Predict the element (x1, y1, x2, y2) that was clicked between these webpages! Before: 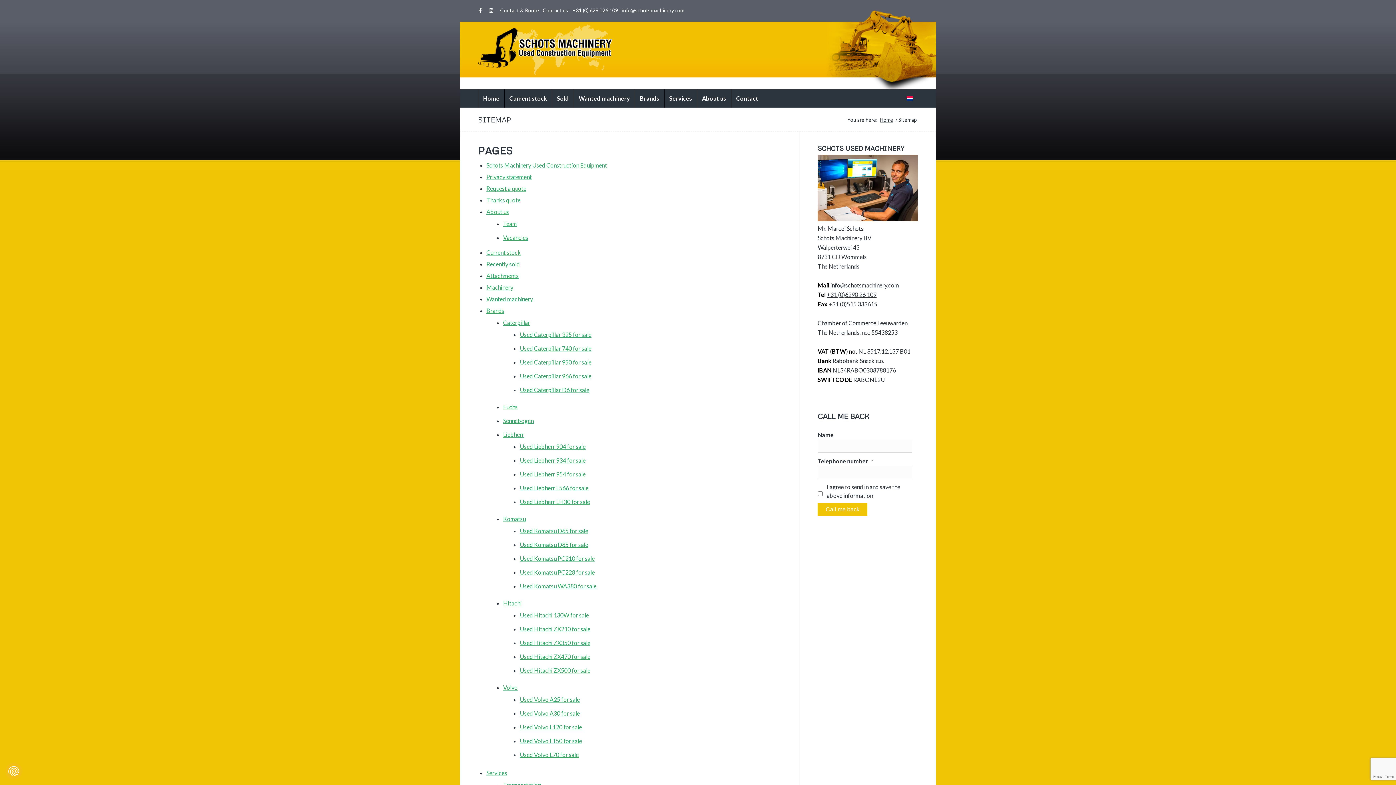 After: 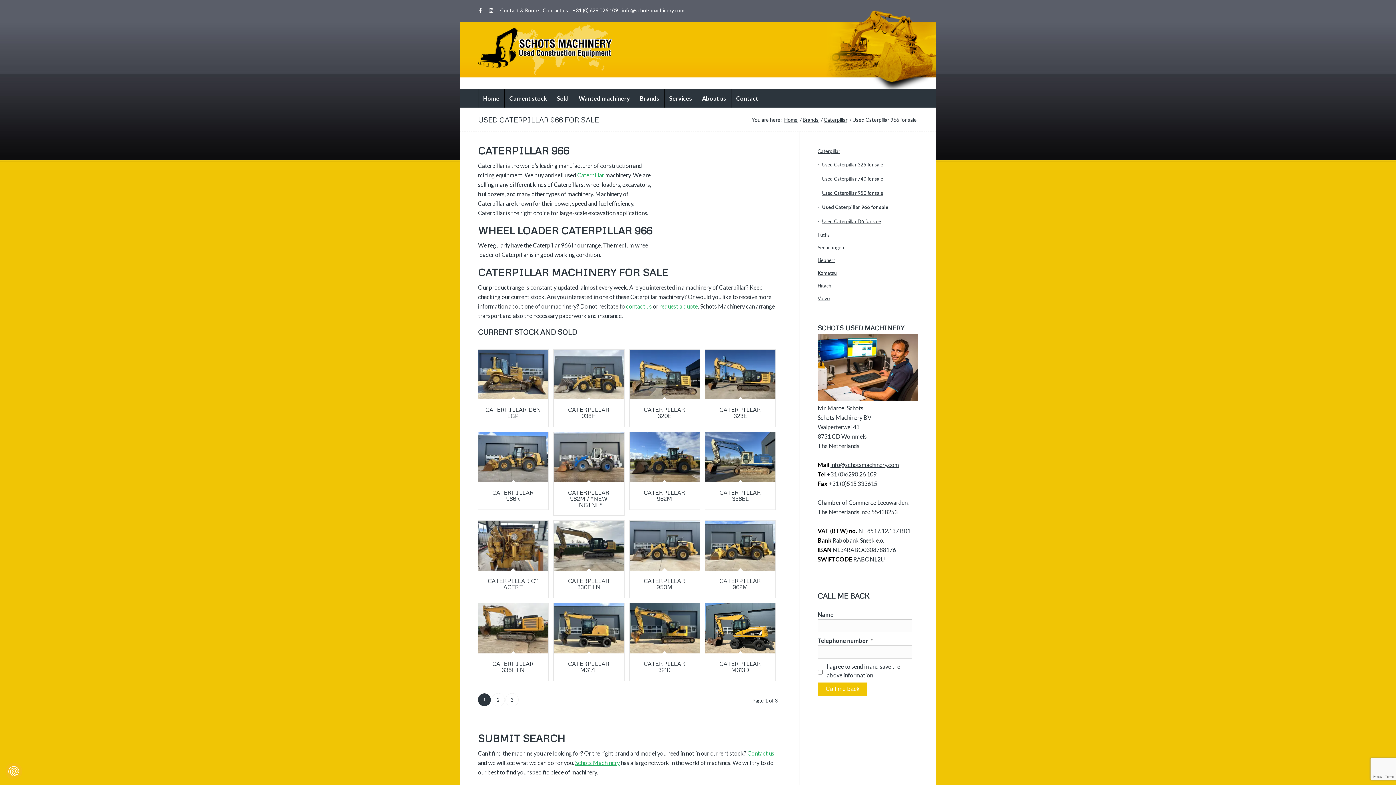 Action: bbox: (520, 372, 591, 379) label: Used Caterpillar 966 for sale